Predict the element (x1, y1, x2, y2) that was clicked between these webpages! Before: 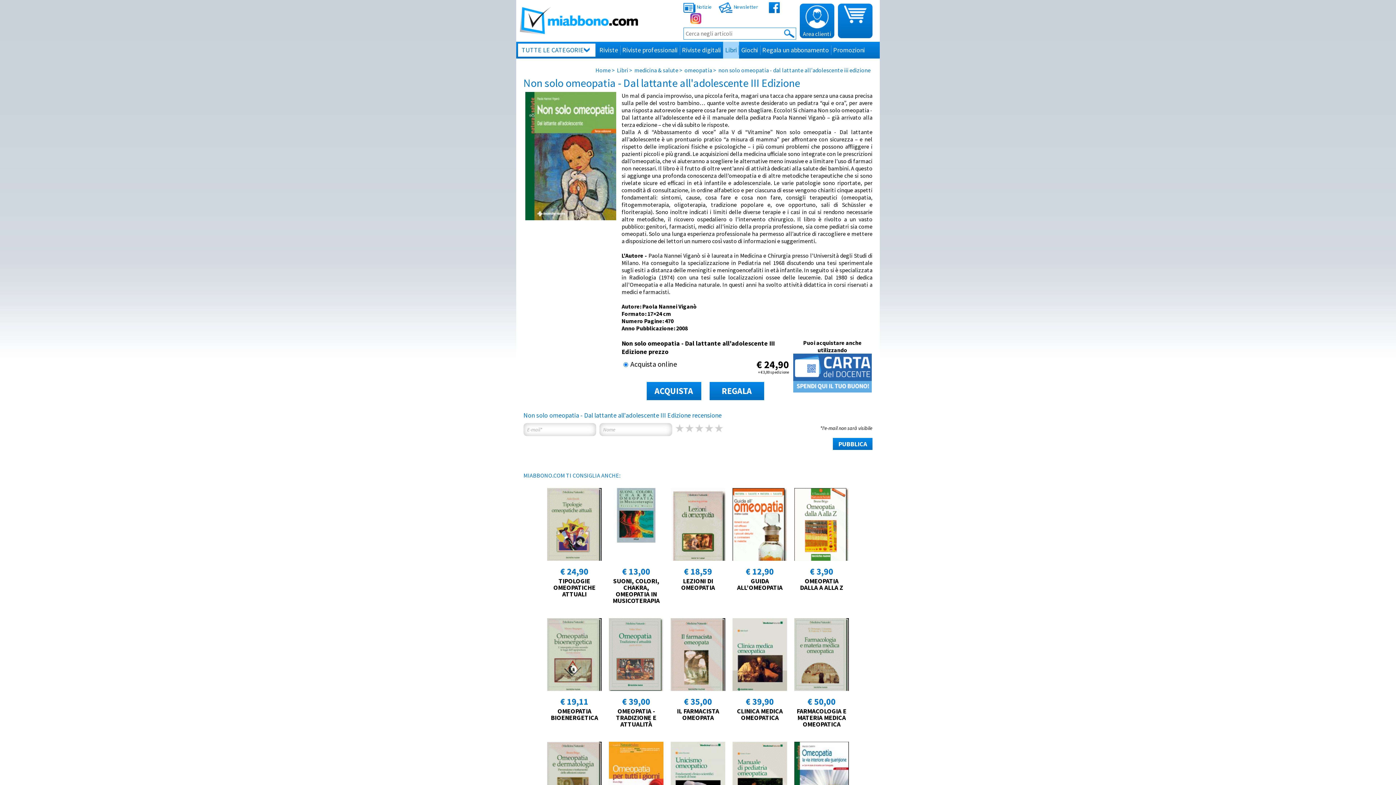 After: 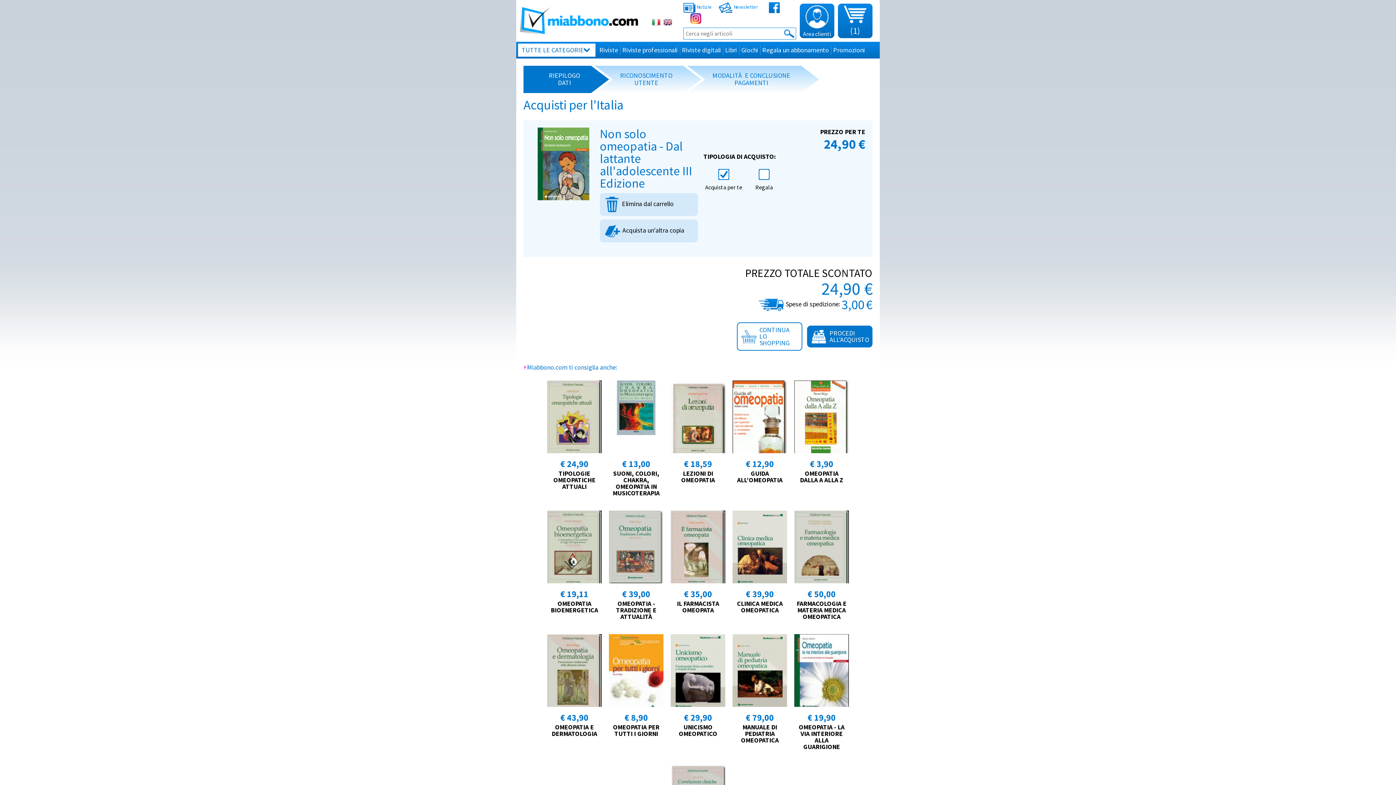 Action: bbox: (646, 382, 701, 400) label: ACQUISTA